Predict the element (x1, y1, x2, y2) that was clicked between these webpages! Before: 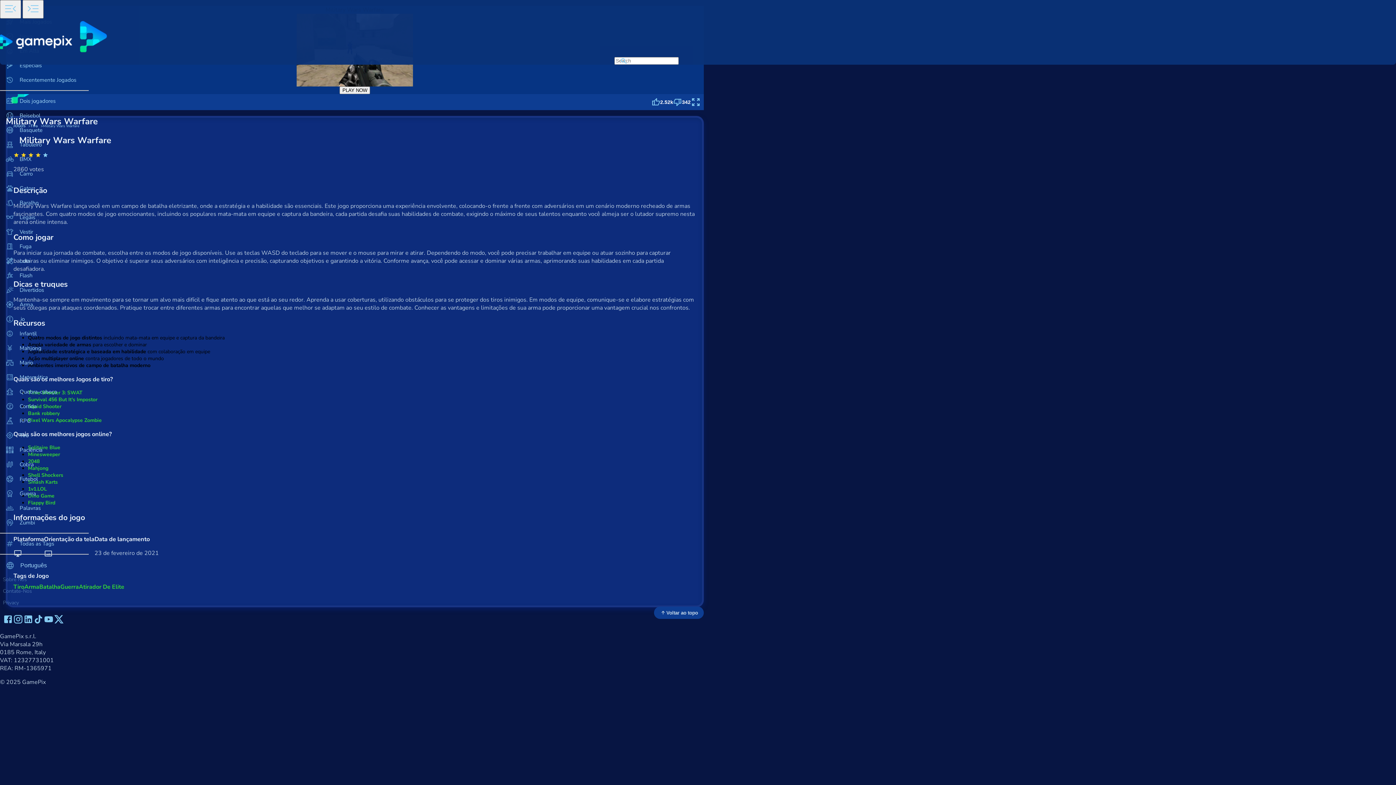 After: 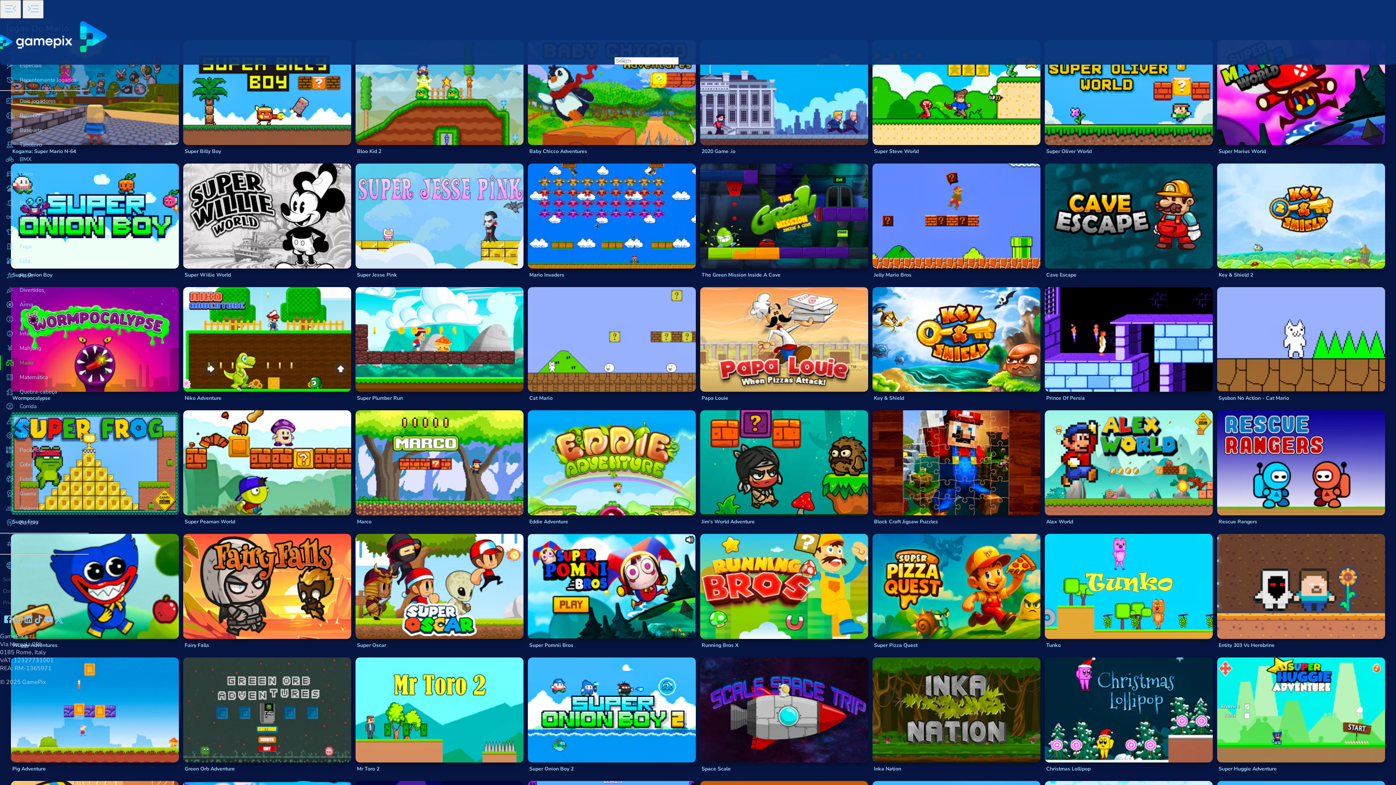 Action: label: Mario bbox: (0, 355, 88, 370)